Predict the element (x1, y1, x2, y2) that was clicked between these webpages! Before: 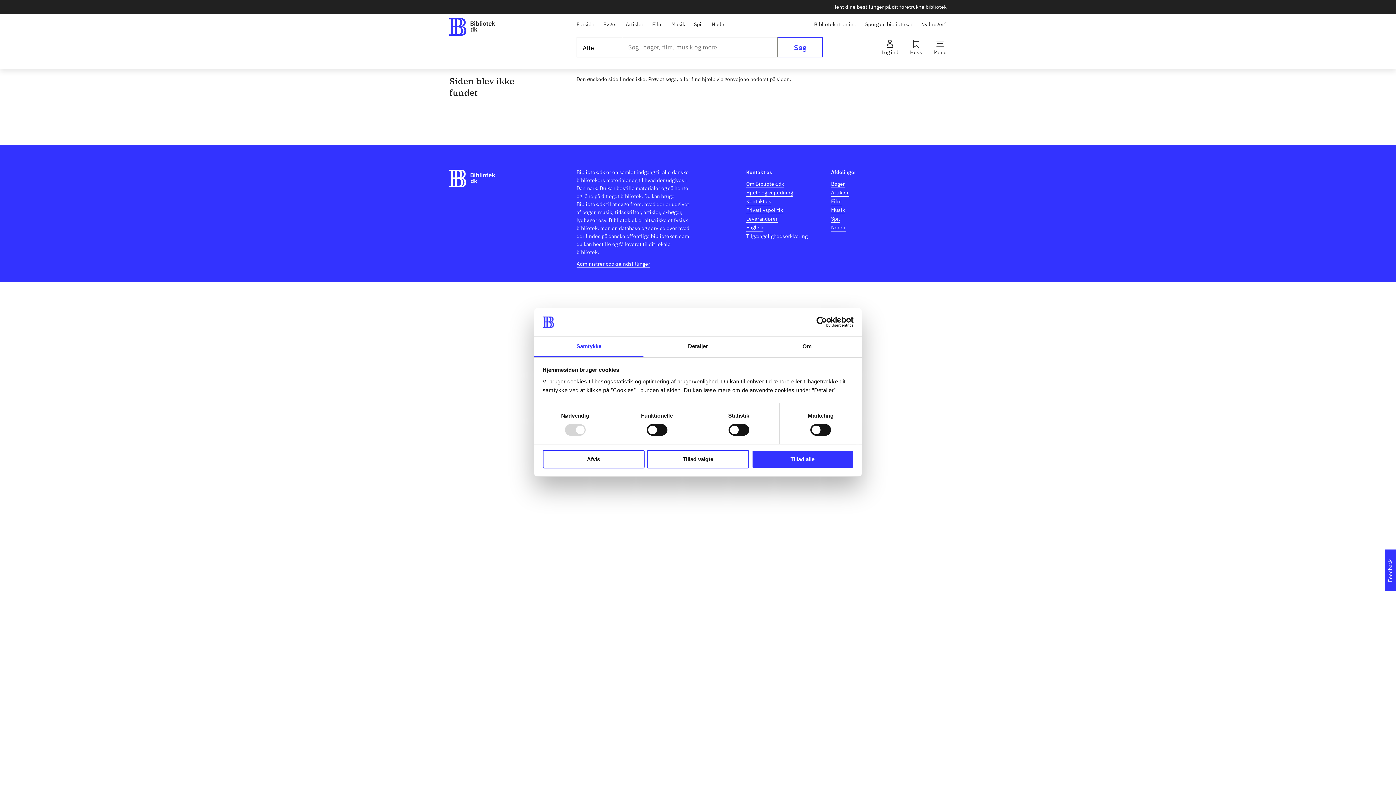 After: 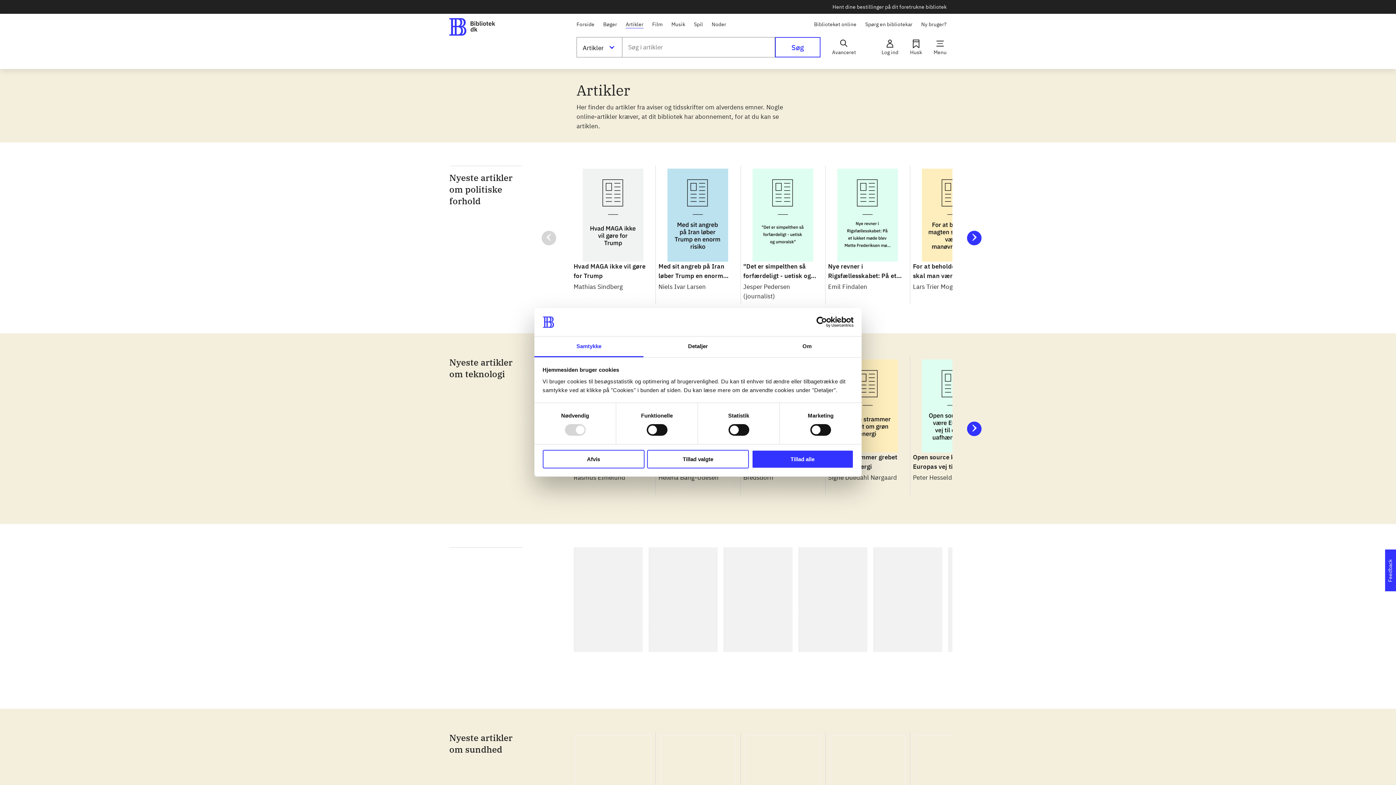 Action: bbox: (831, 188, 848, 196) label: Artikler